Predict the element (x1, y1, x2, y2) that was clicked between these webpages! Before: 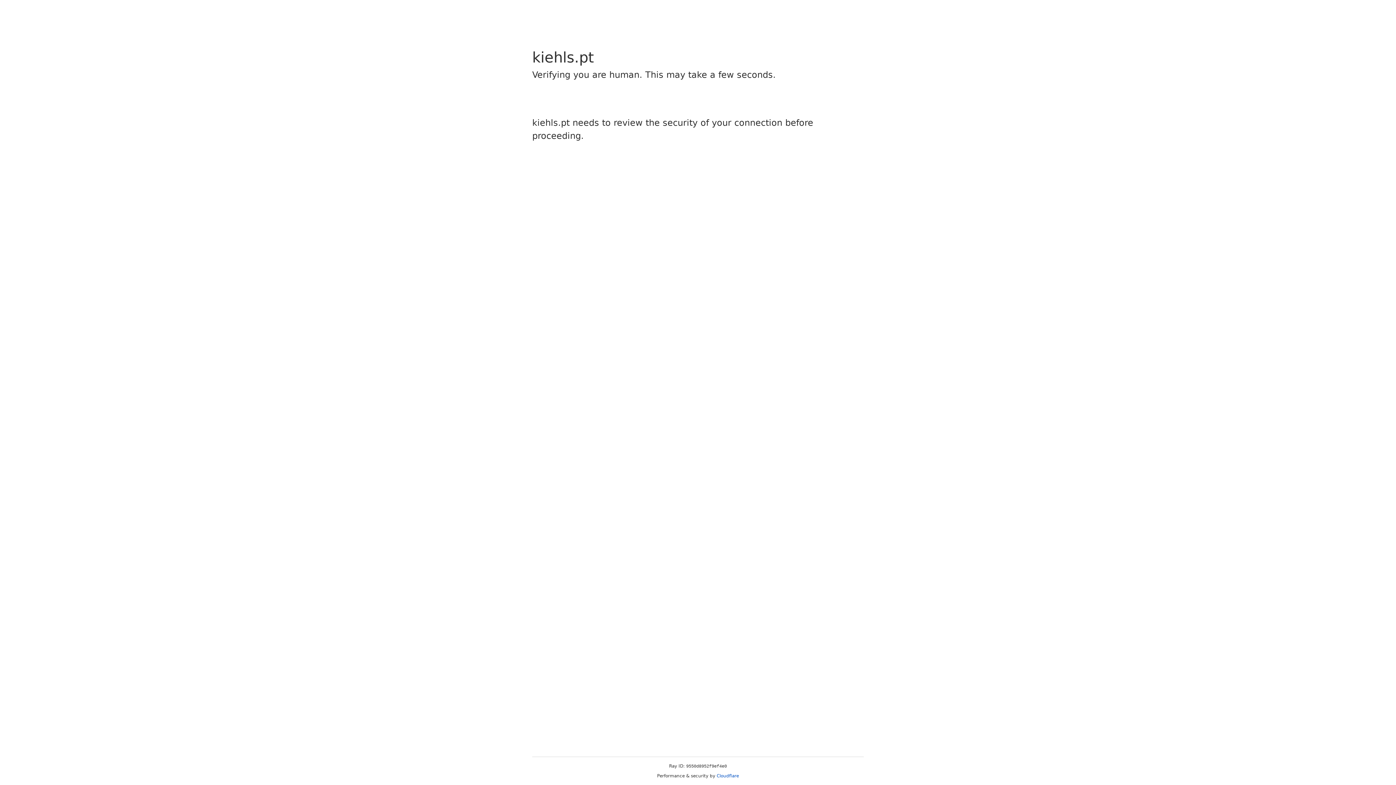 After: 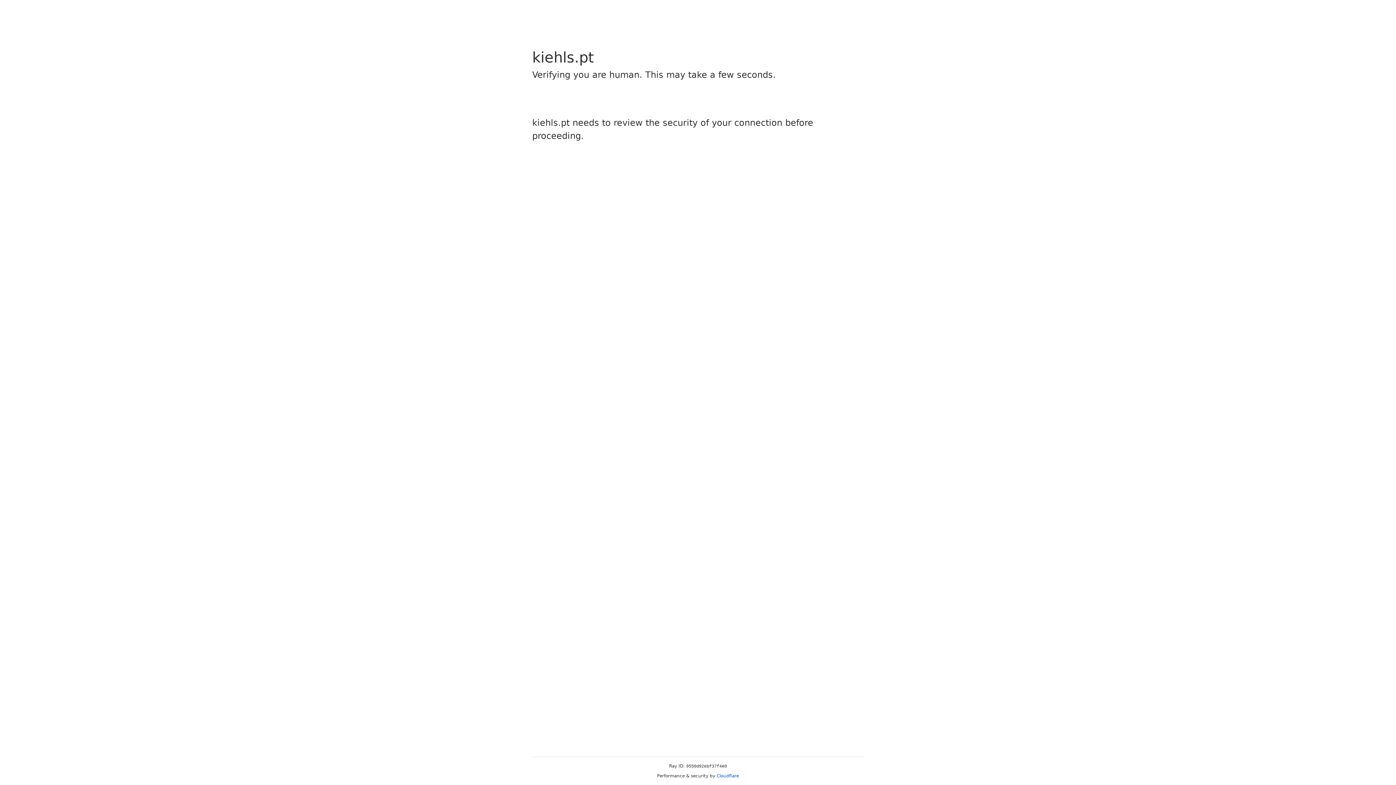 Action: label: Cloudflare bbox: (716, 773, 739, 778)